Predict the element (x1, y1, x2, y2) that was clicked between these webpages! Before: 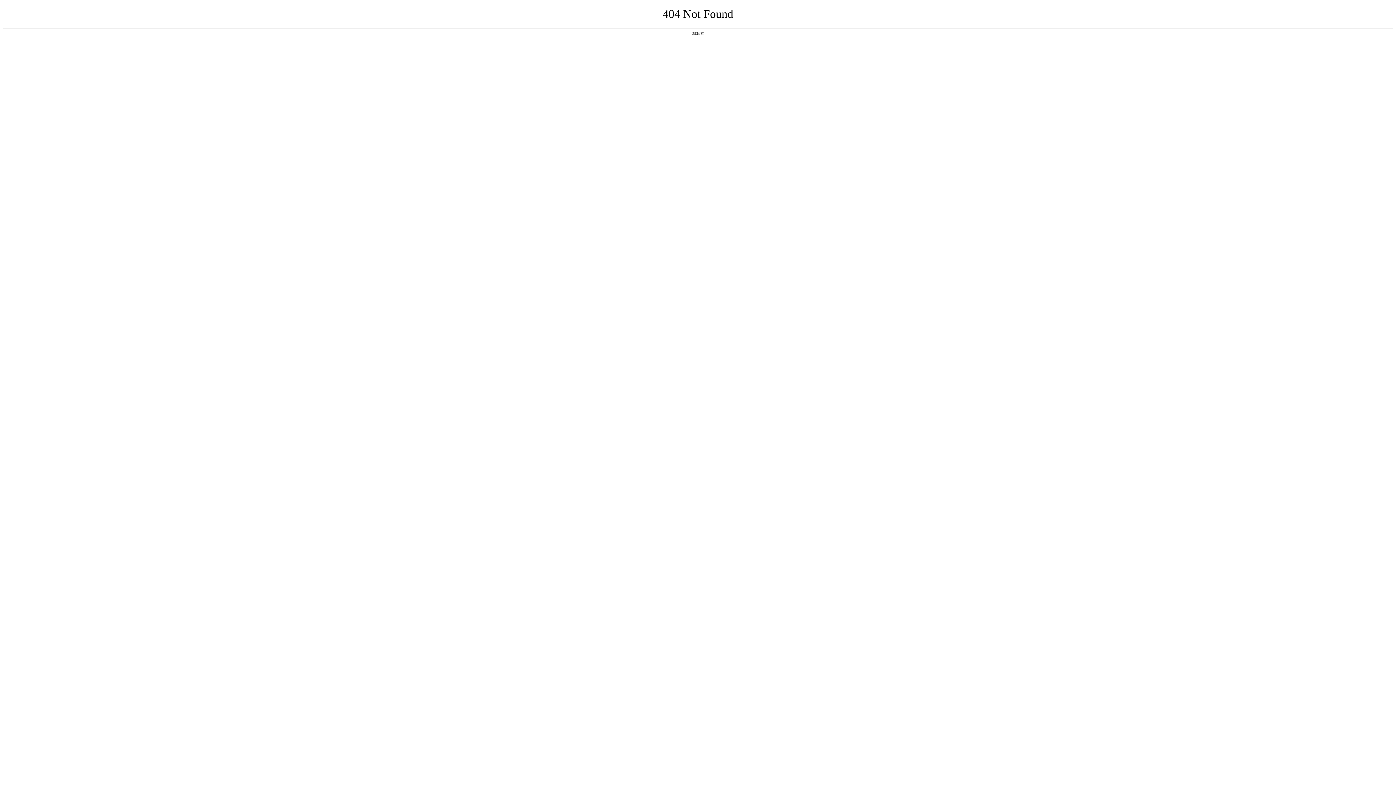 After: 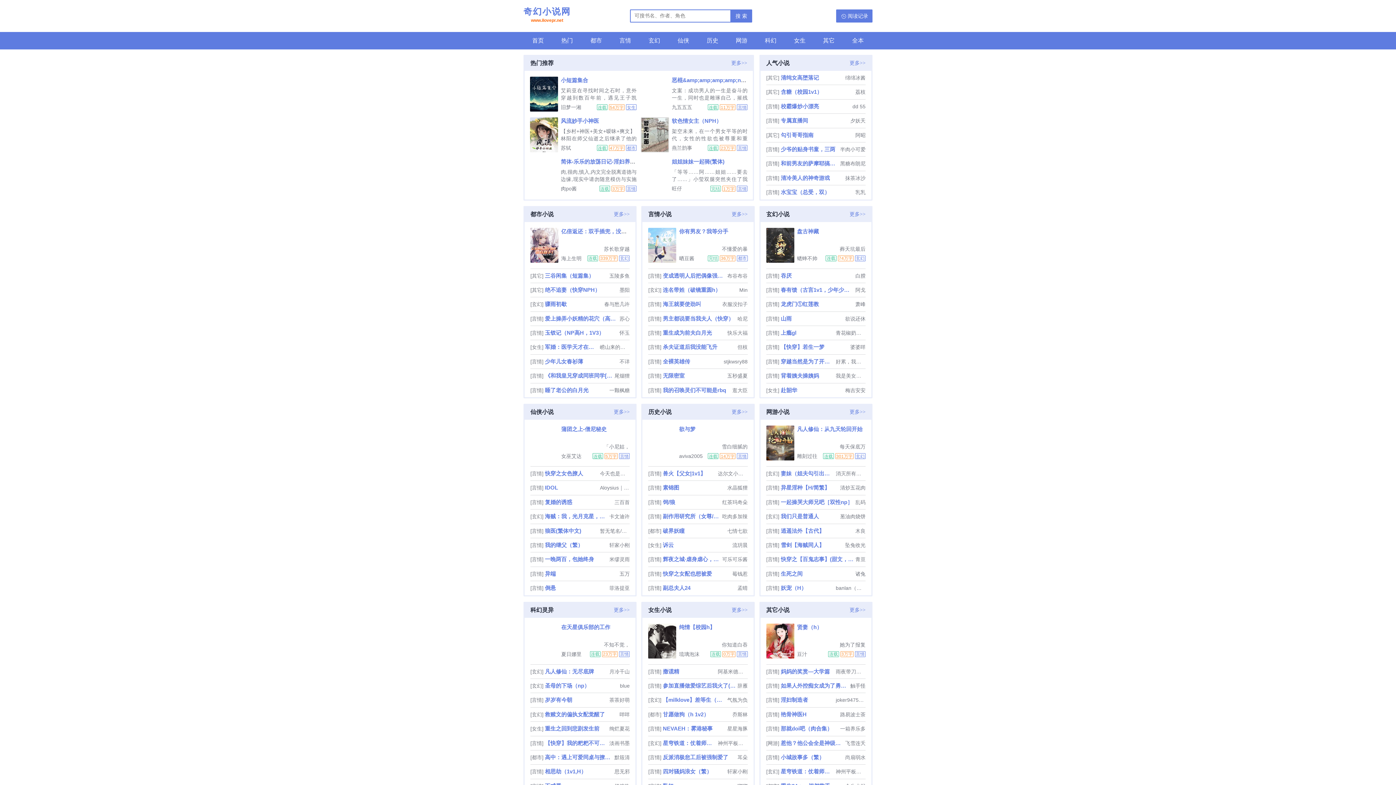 Action: bbox: (692, 31, 704, 35) label: 返回首页